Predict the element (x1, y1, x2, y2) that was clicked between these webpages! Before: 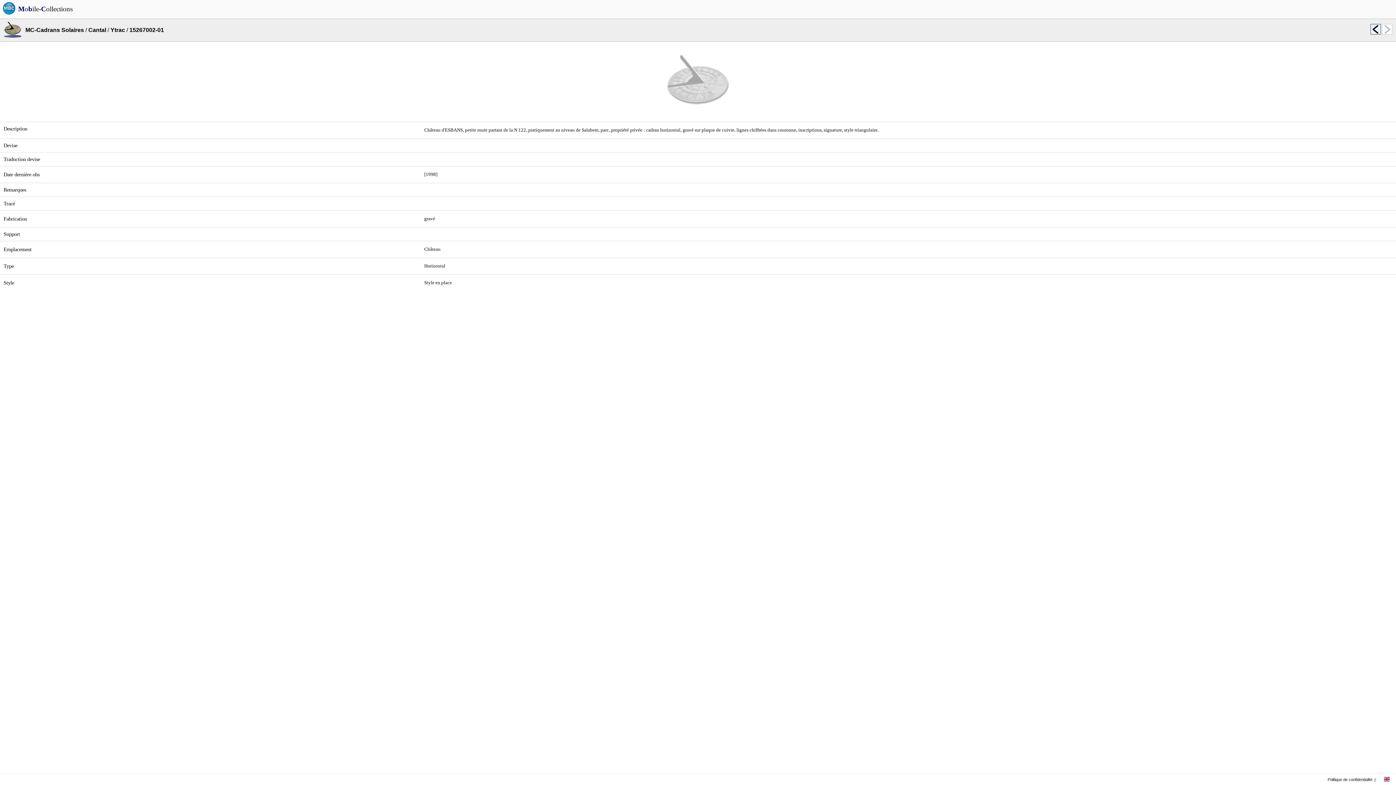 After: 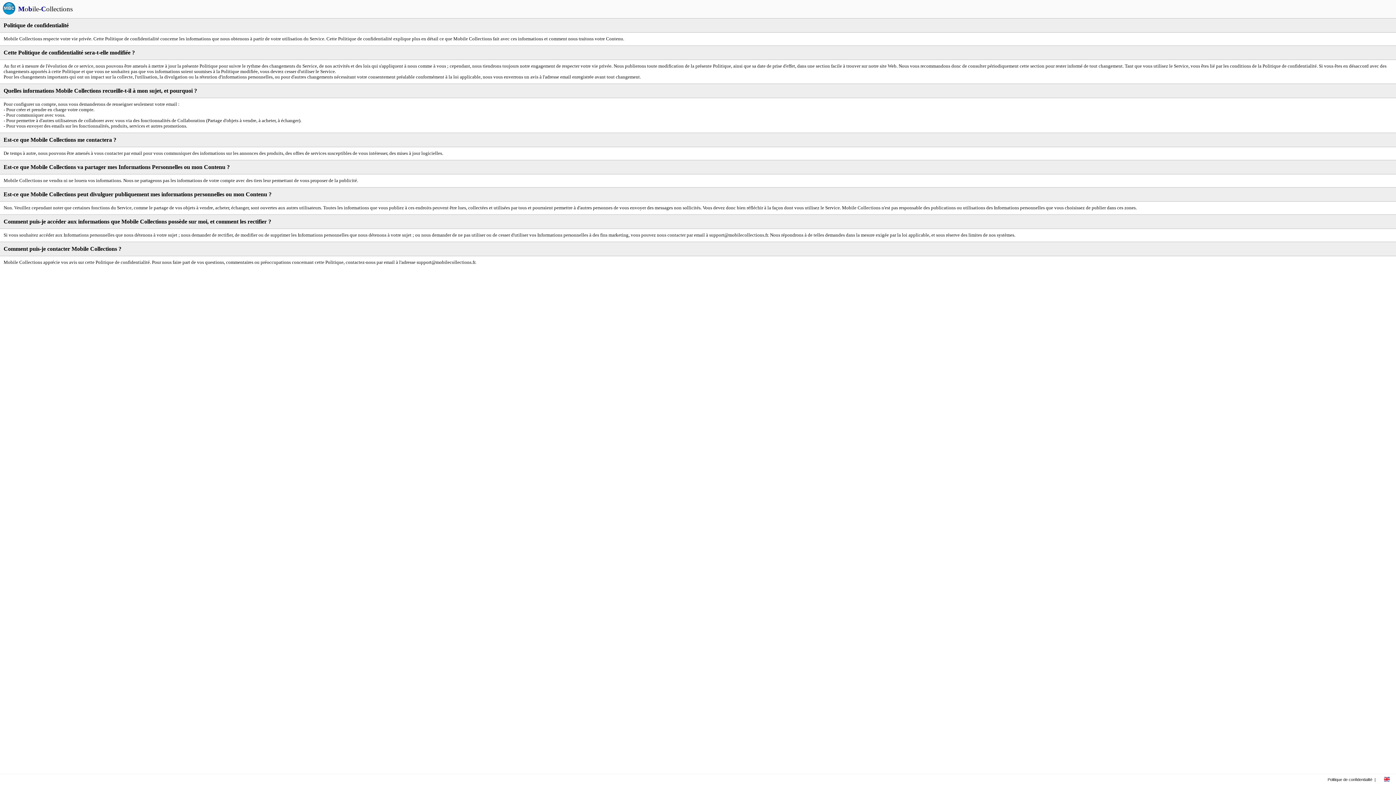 Action: label: Politique de confidentialité bbox: (1328, 777, 1372, 782)